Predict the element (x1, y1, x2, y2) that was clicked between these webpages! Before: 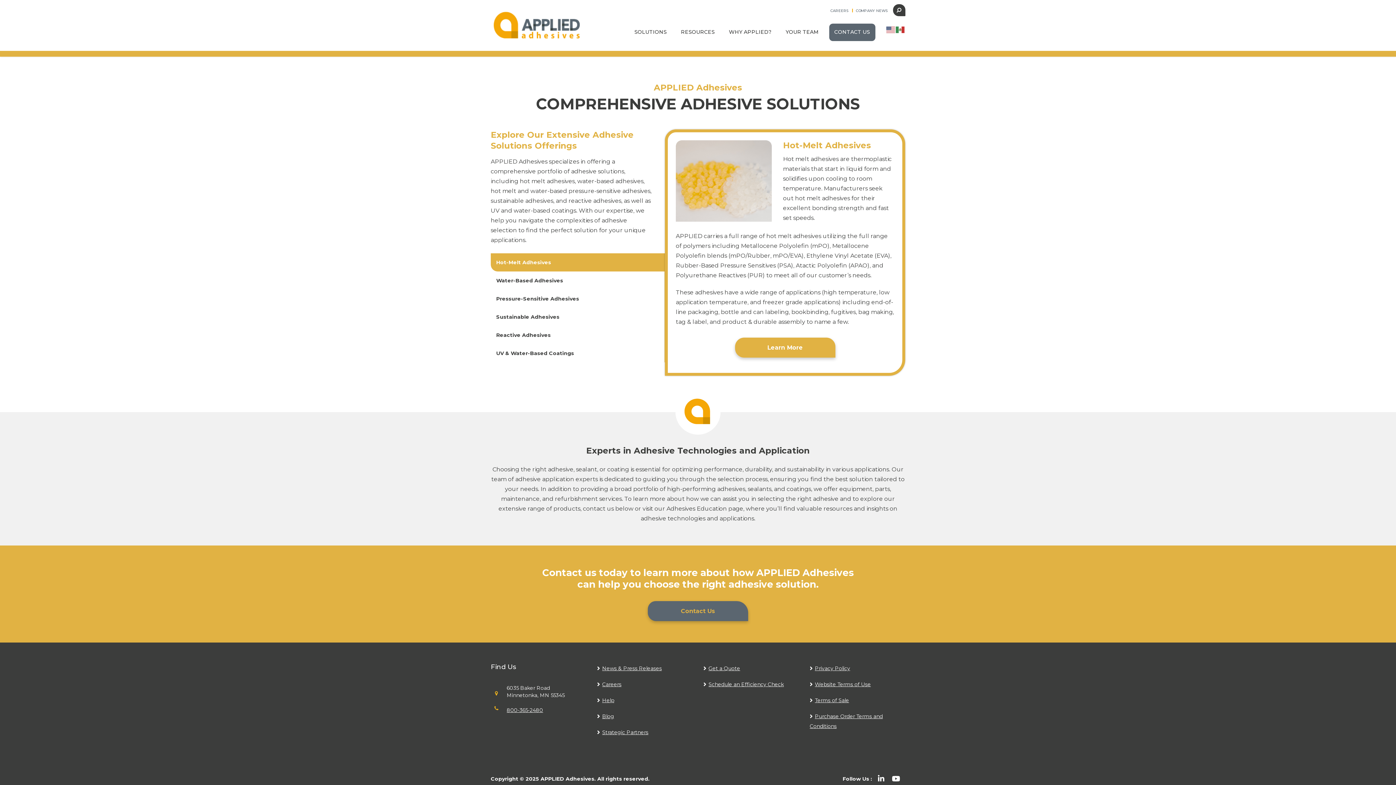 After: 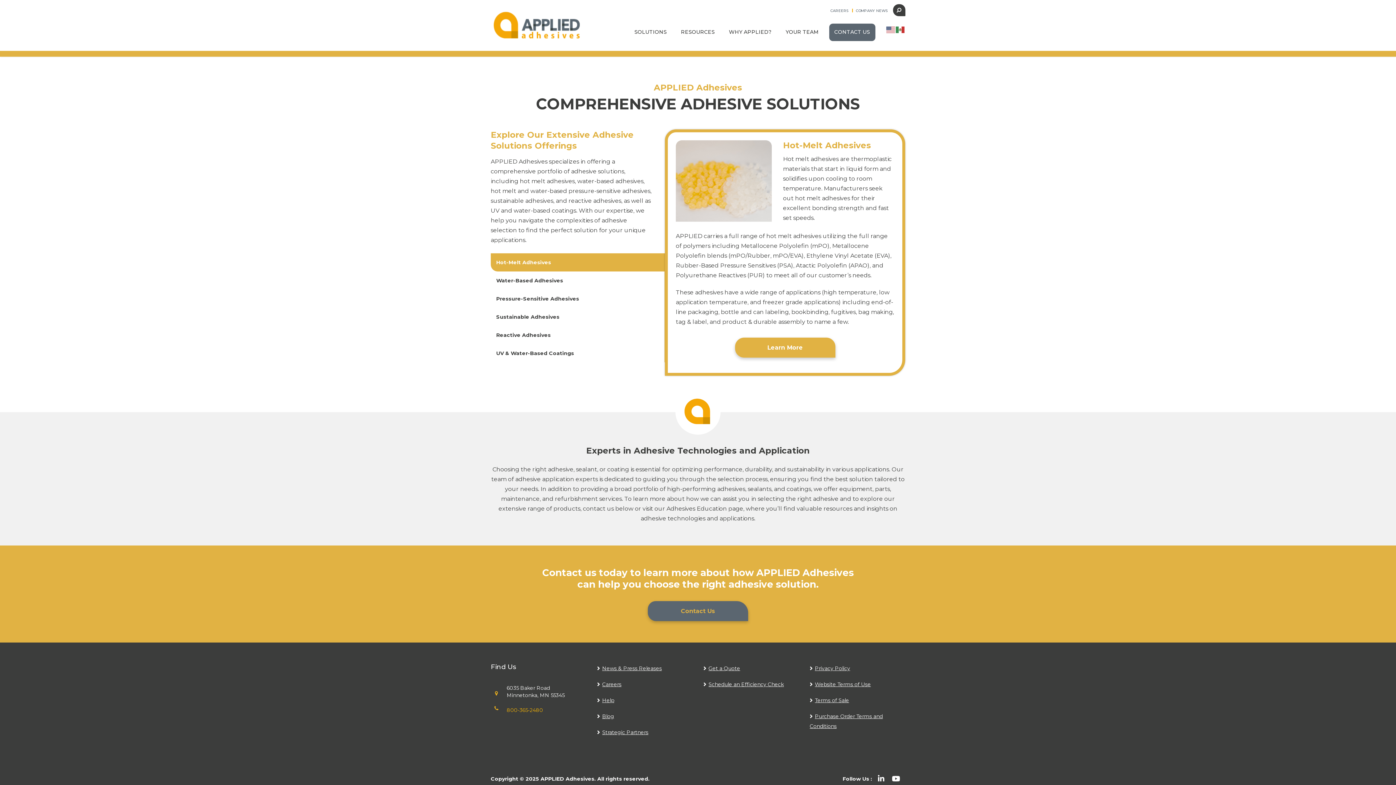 Action: bbox: (506, 707, 543, 713) label: 800-365-2480